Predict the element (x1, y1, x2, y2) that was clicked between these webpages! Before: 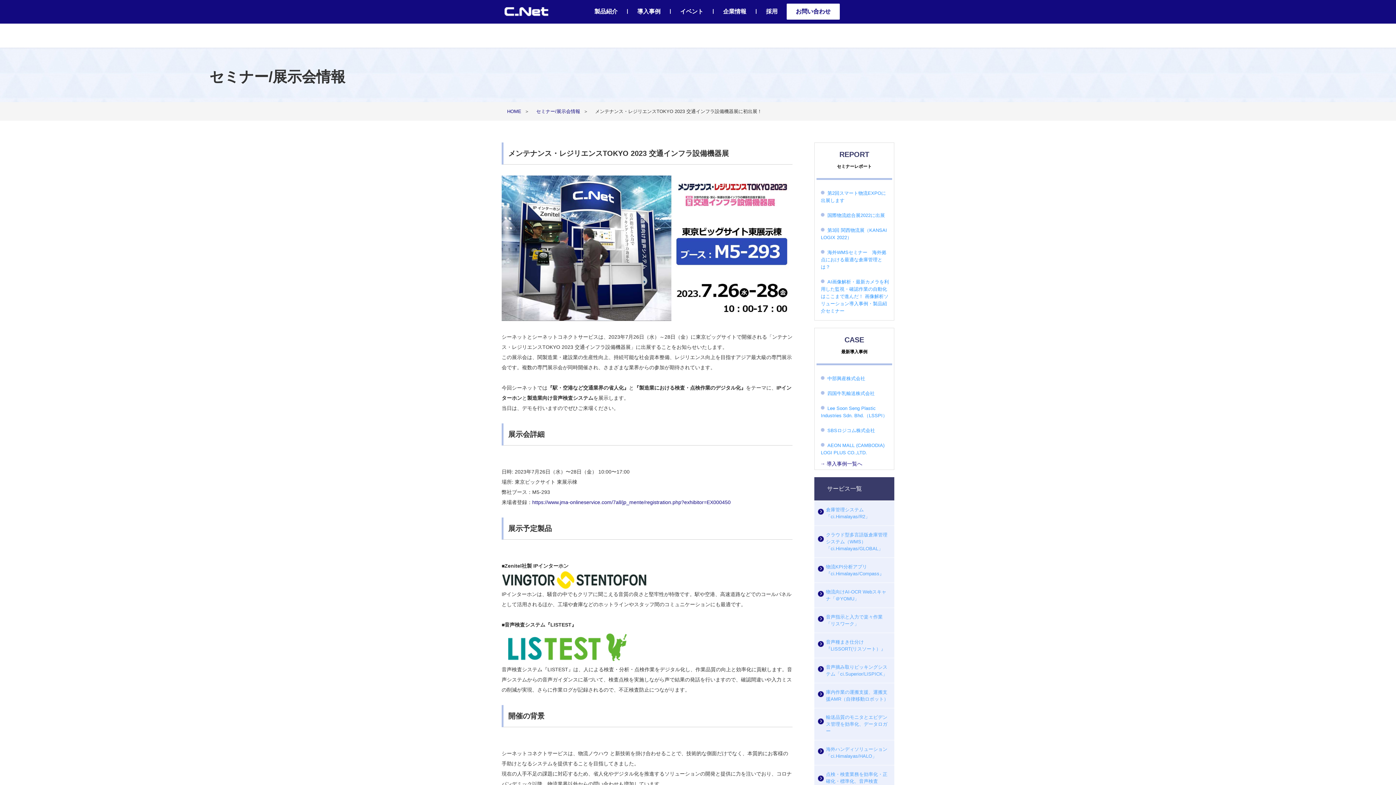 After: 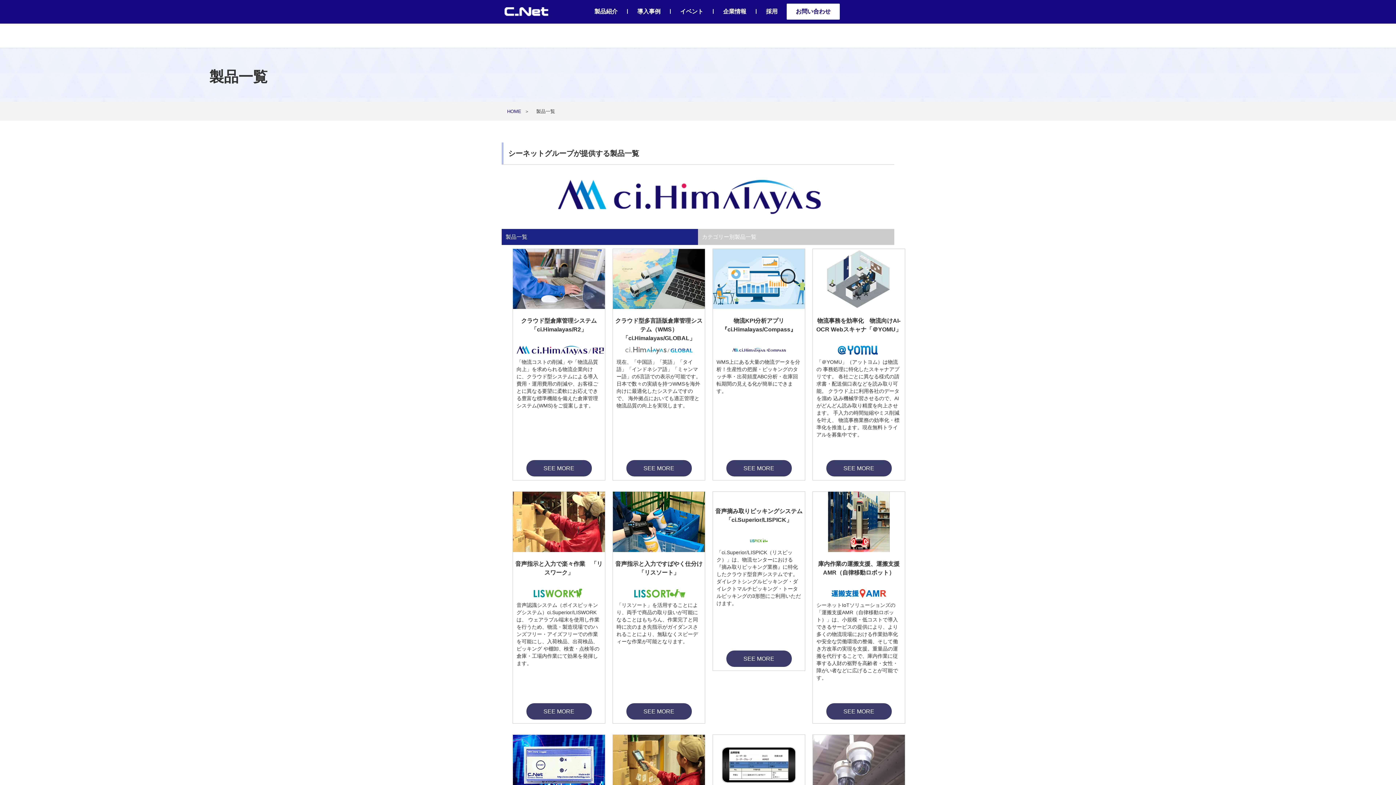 Action: label: 製品紹介 bbox: (585, 7, 626, 16)